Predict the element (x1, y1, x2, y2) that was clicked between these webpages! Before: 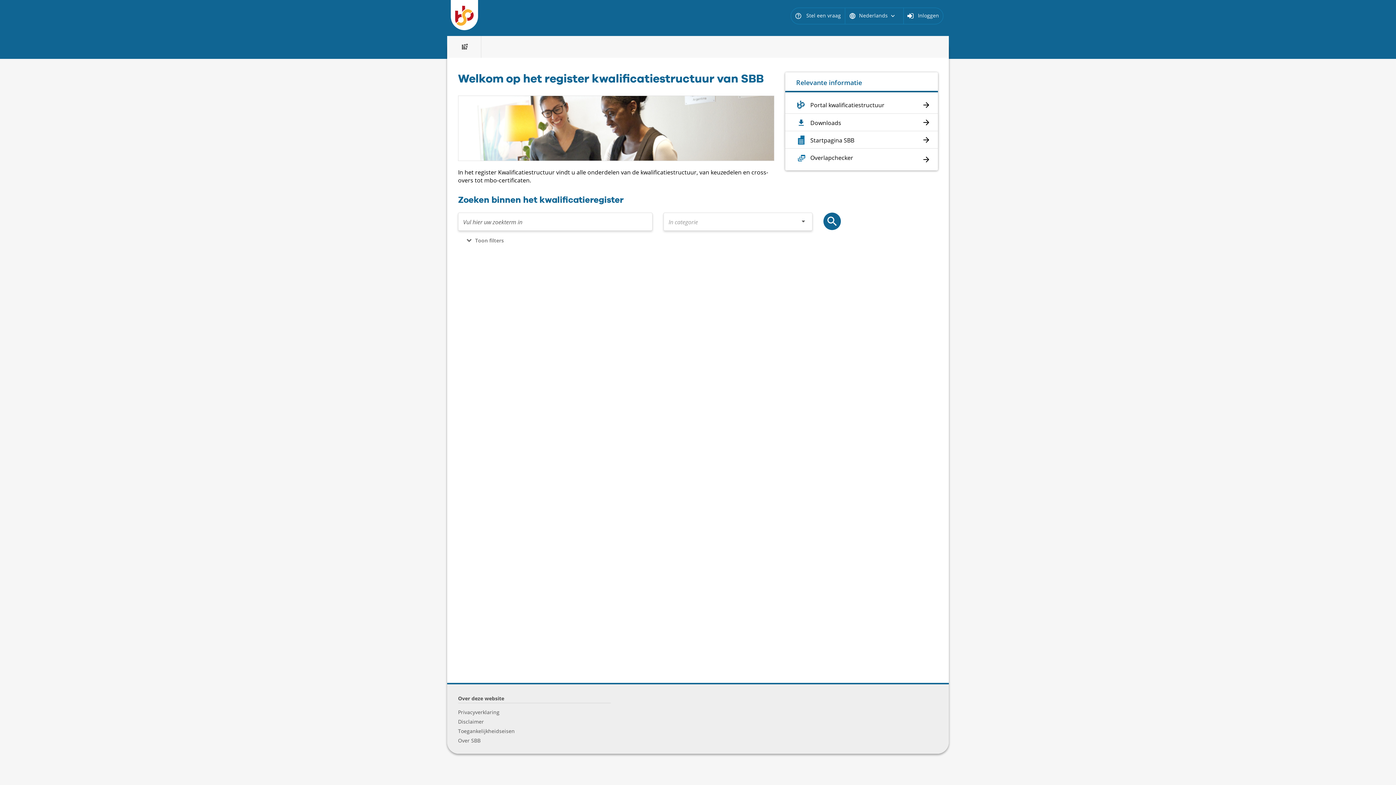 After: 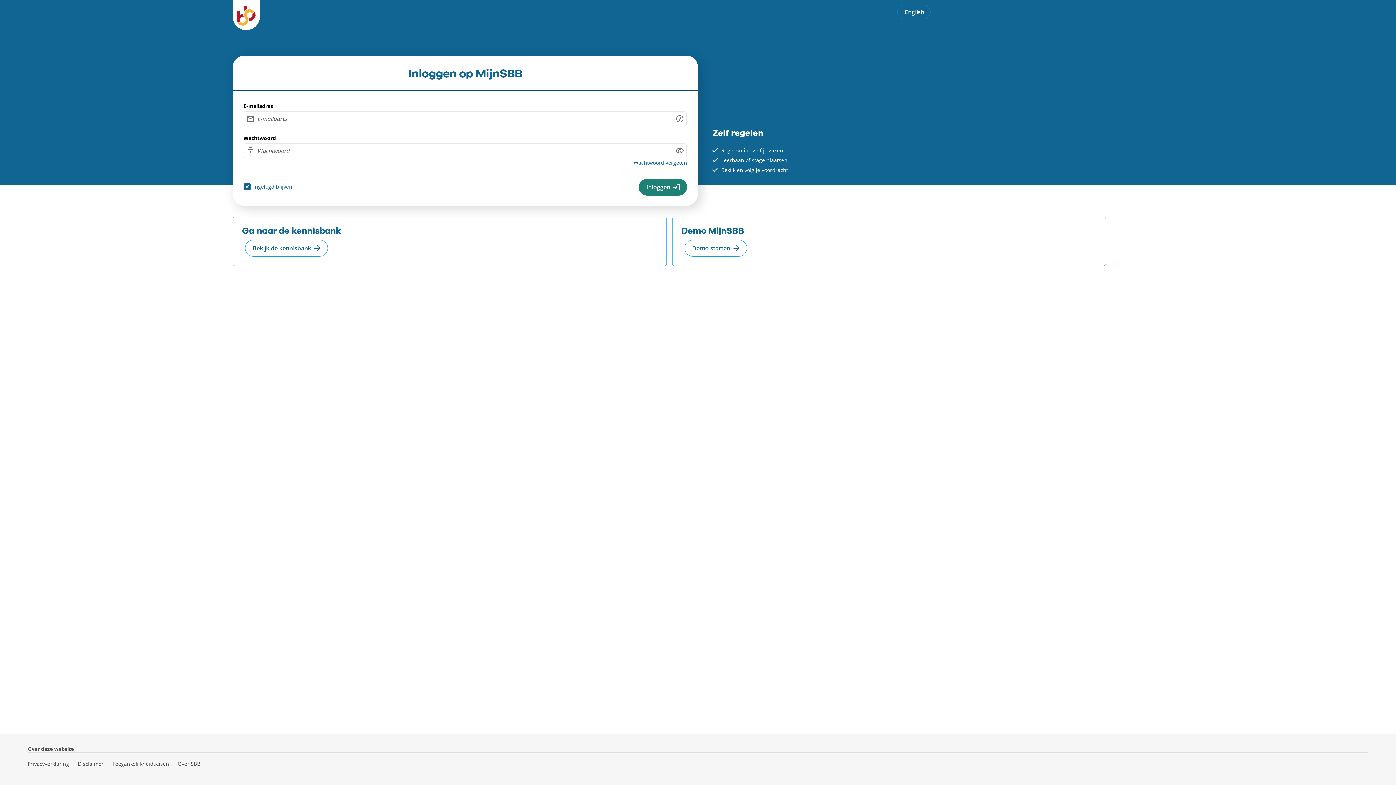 Action: label: Inloggen bbox: (918, 12, 939, 18)